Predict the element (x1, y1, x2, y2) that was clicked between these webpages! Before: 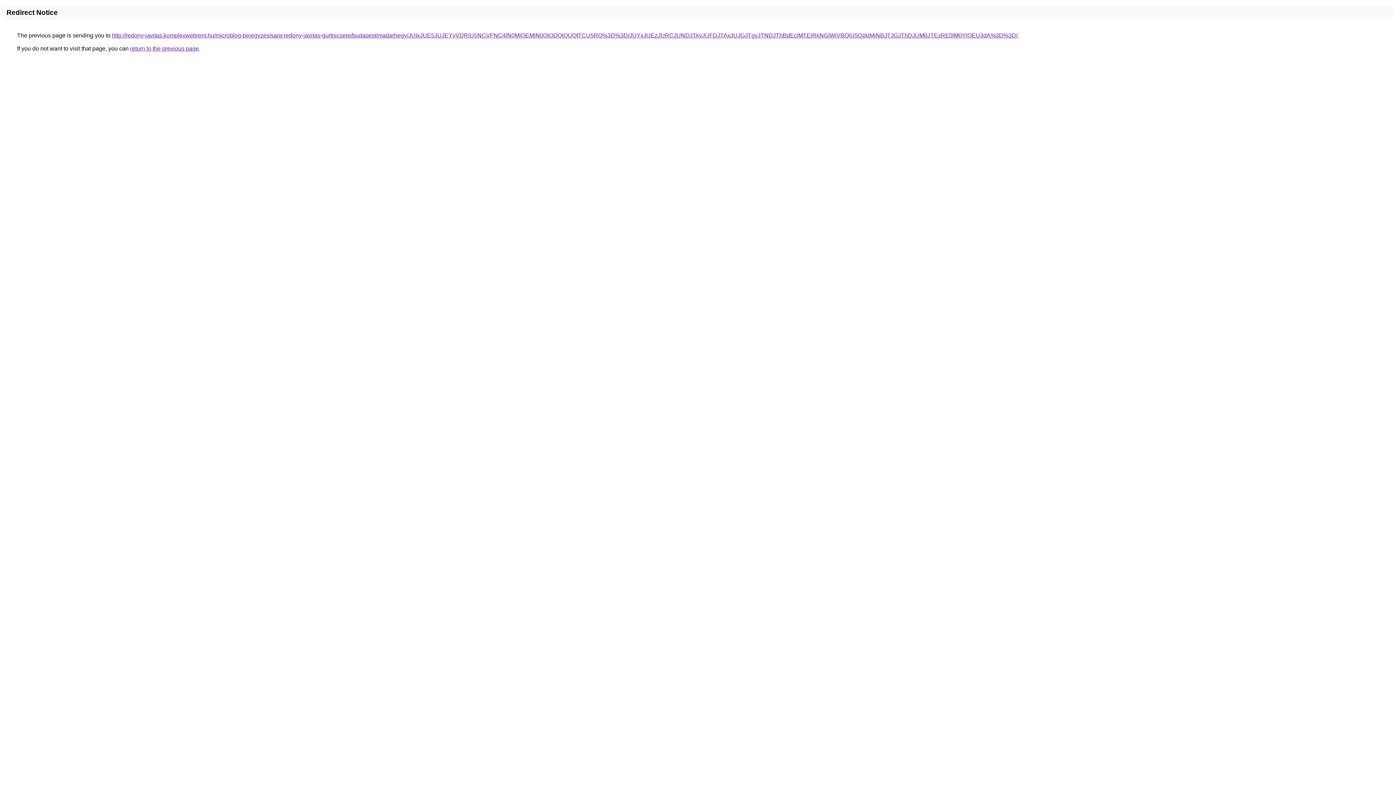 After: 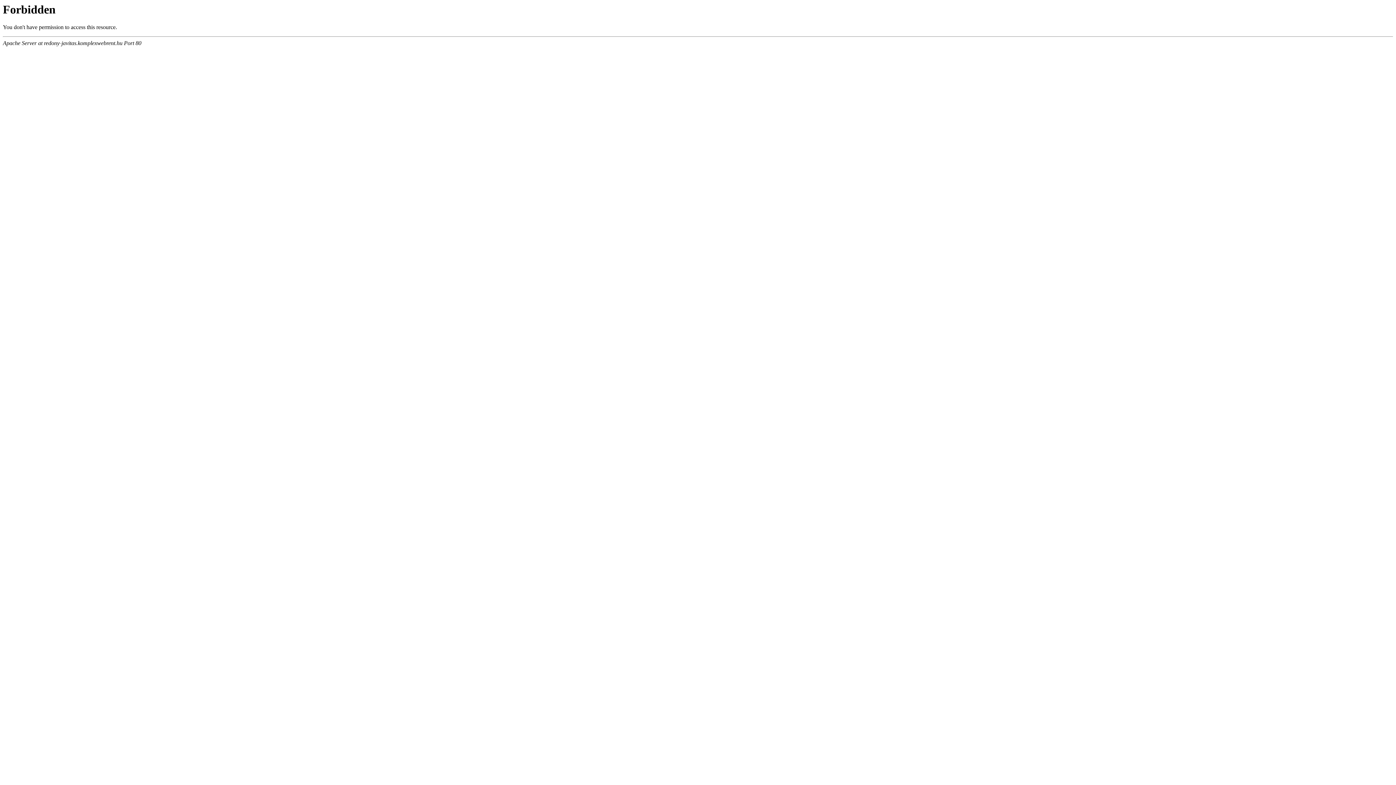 Action: label: http://redony-javitas.komplexwebrent.hu/microblog-bejegyzes/sara-redony-javitas-gurtnicsere/budapest/madarhegy/JUIxJUE5JUJEYyVDRiU5NCVFNC4lN0MlOEMlN0QlODQlQUQtTCU5RQ%3D%3D/JUYxJUEzJURCJUNDJTkyJUFDJTAxJUJGJTgyJTNDJThBdEclMTElRkNG/WiVBQiU5QzklMjNBJTJGJThDJUM0JTExRE0lM0YlOEU3dA%3D%3D/ bbox: (112, 32, 1017, 38)